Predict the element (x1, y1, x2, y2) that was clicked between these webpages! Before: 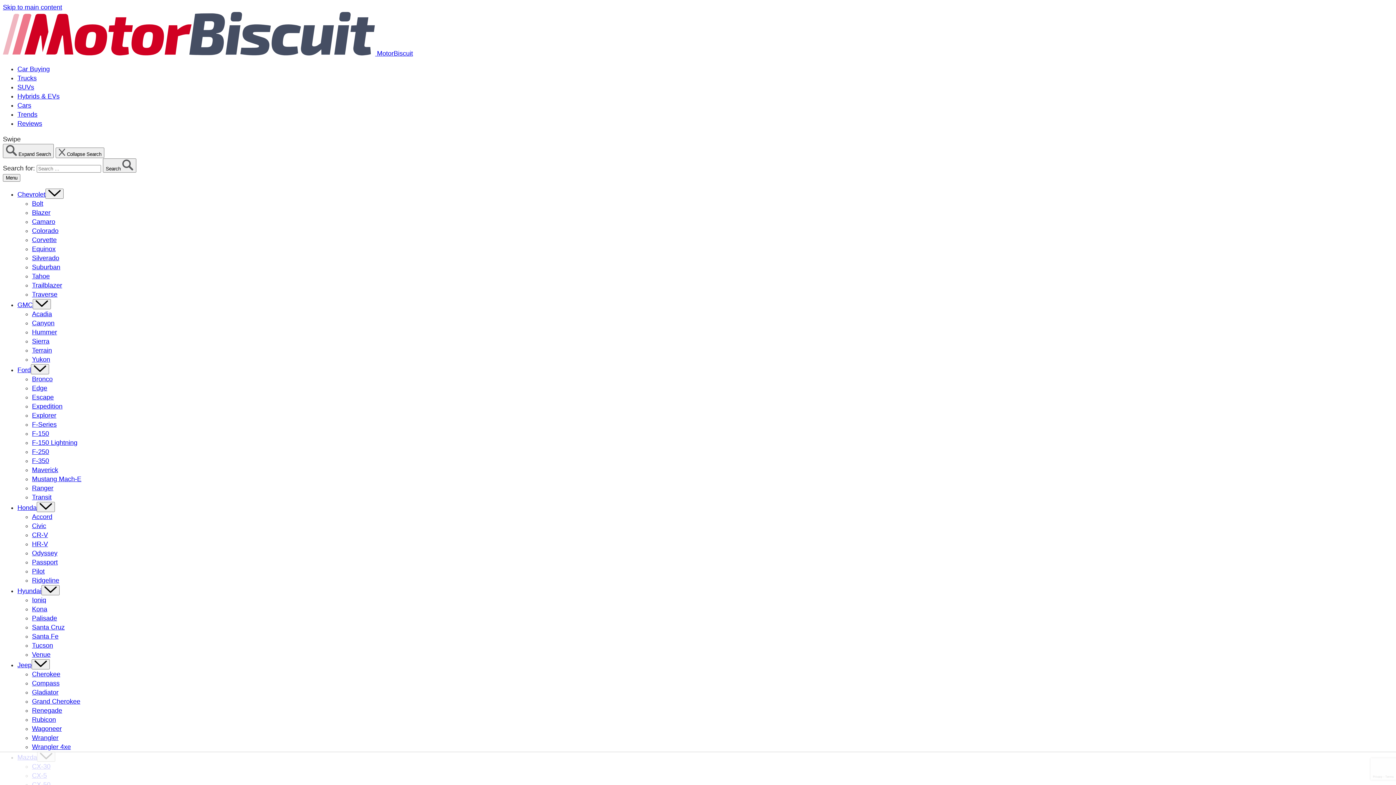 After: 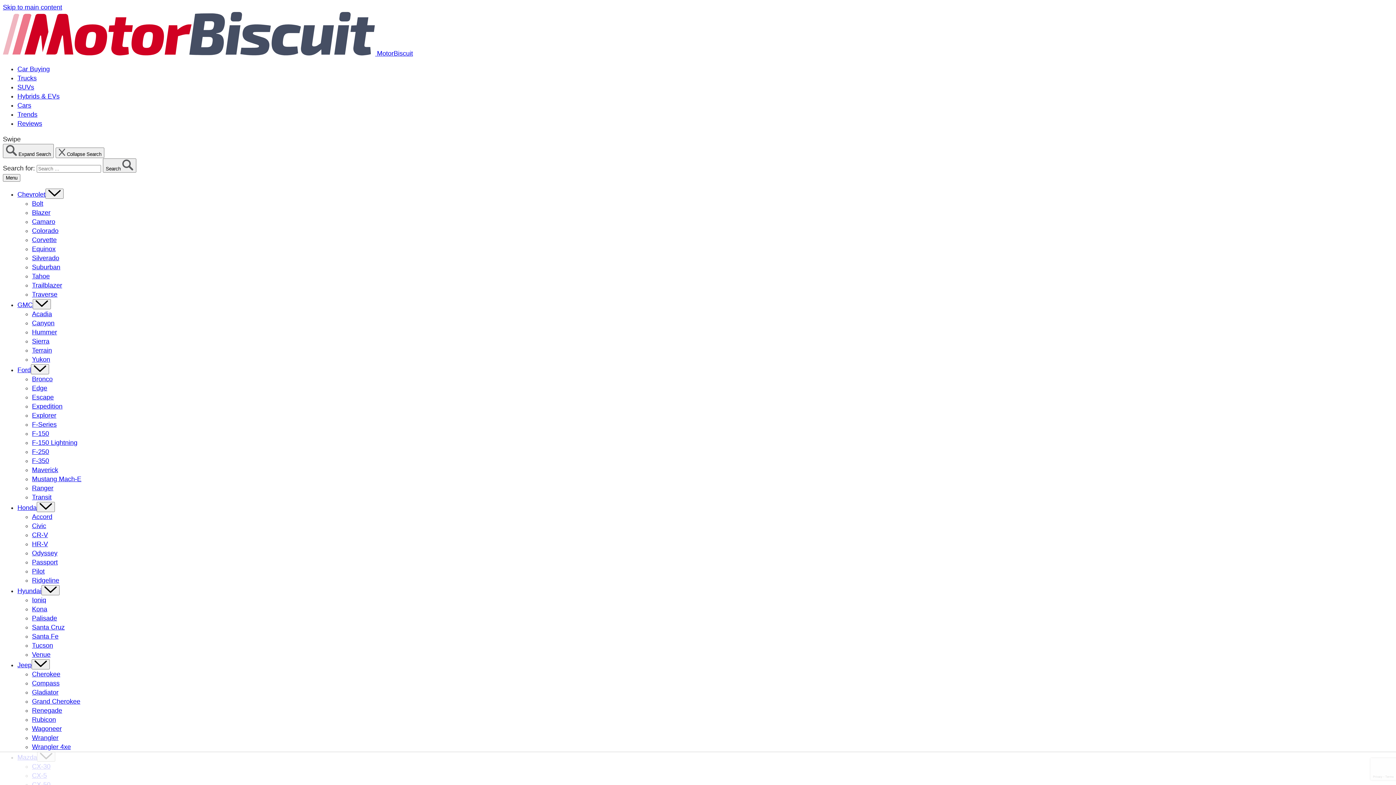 Action: bbox: (32, 531, 48, 538) label: CR-V